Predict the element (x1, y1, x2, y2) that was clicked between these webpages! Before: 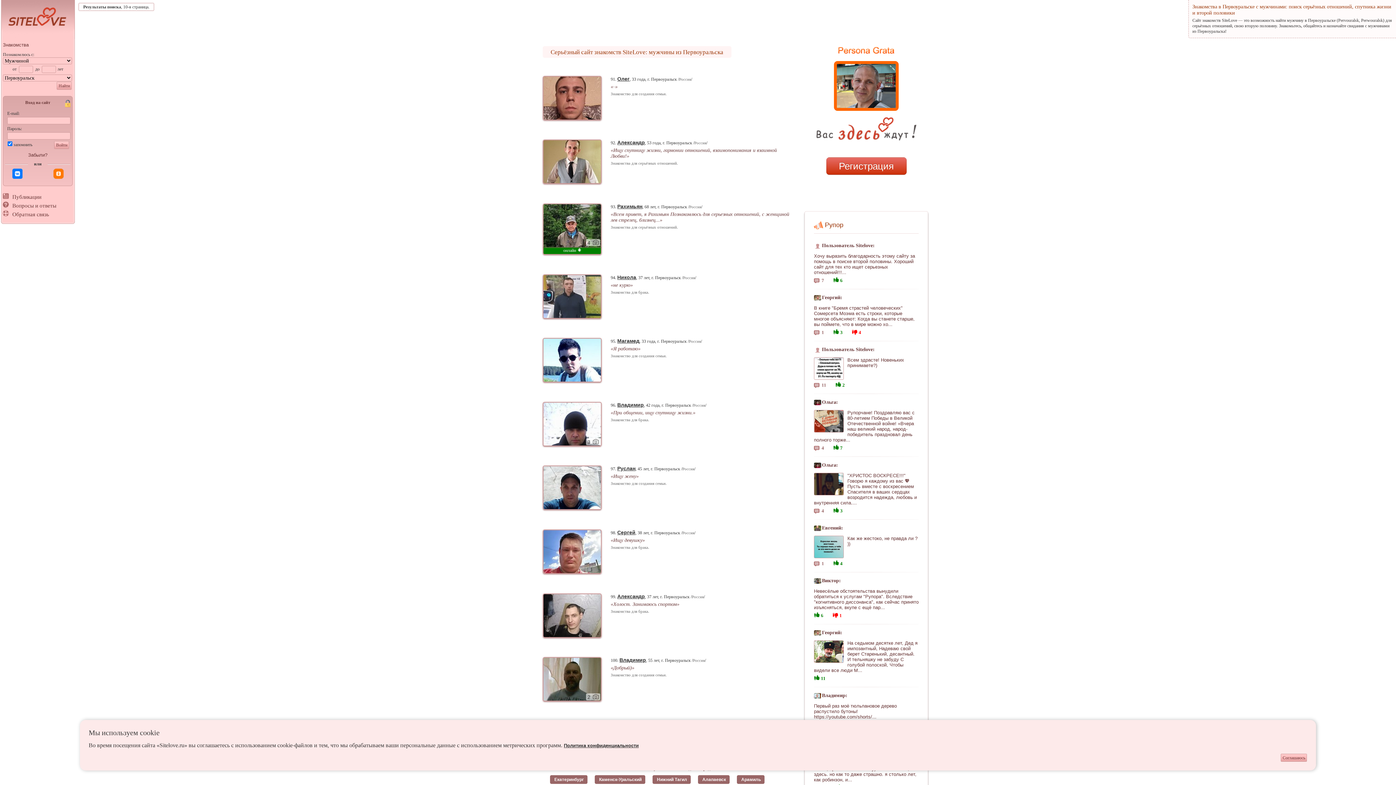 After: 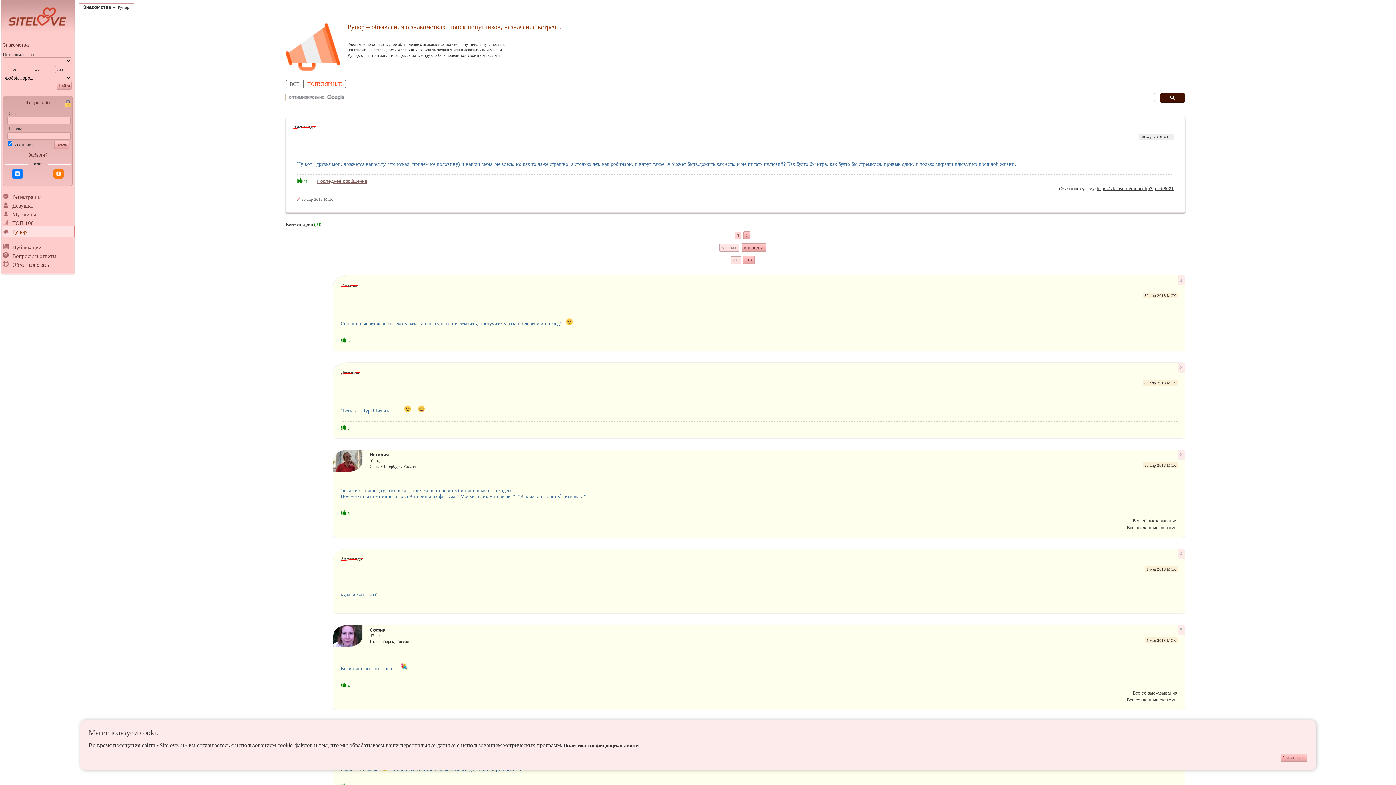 Action: bbox: (814, 761, 916, 782) label: Ну вот , друзья мои, я кажется нашел,ту, что искал, причем не половину) и нашли меня, не здесь. но как то даже страшно. я столько лет, как робинзон, и...